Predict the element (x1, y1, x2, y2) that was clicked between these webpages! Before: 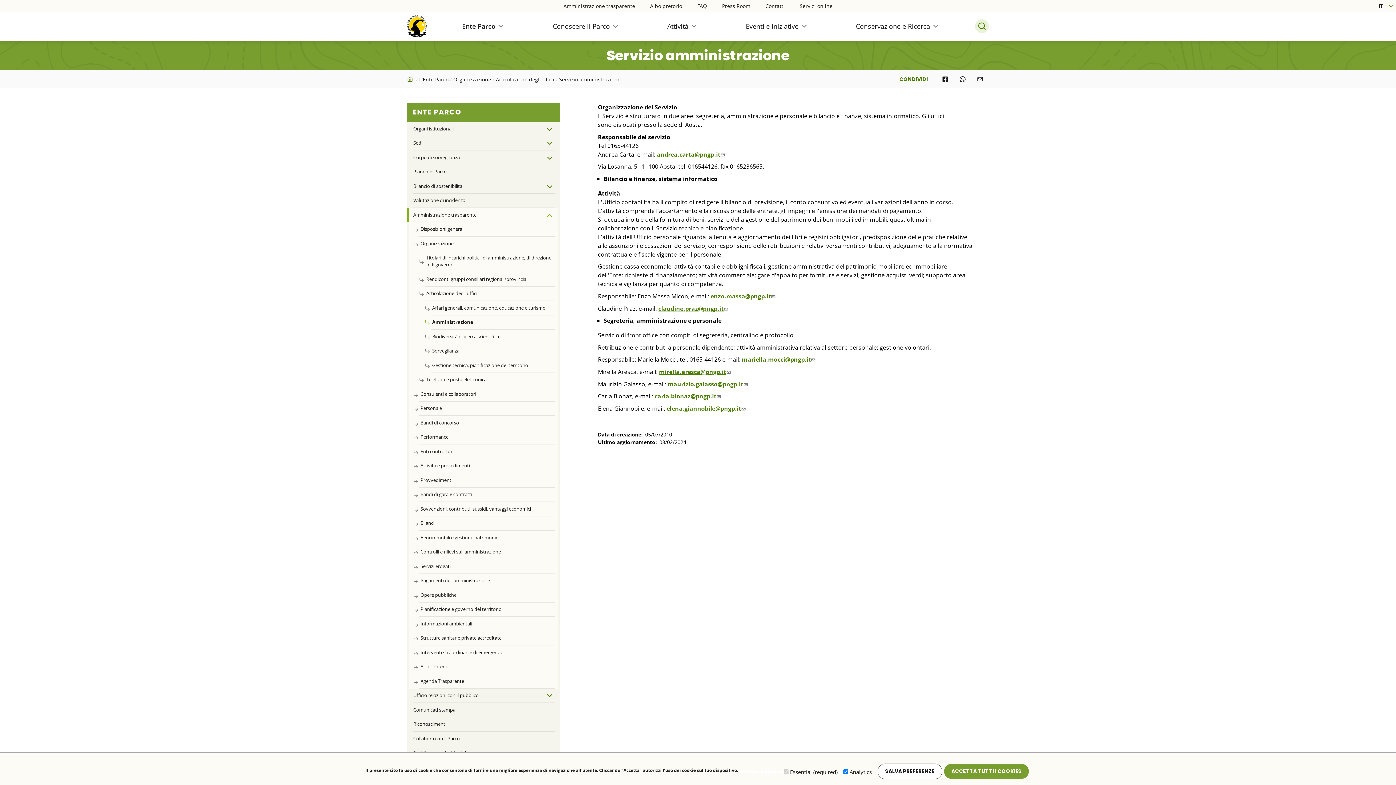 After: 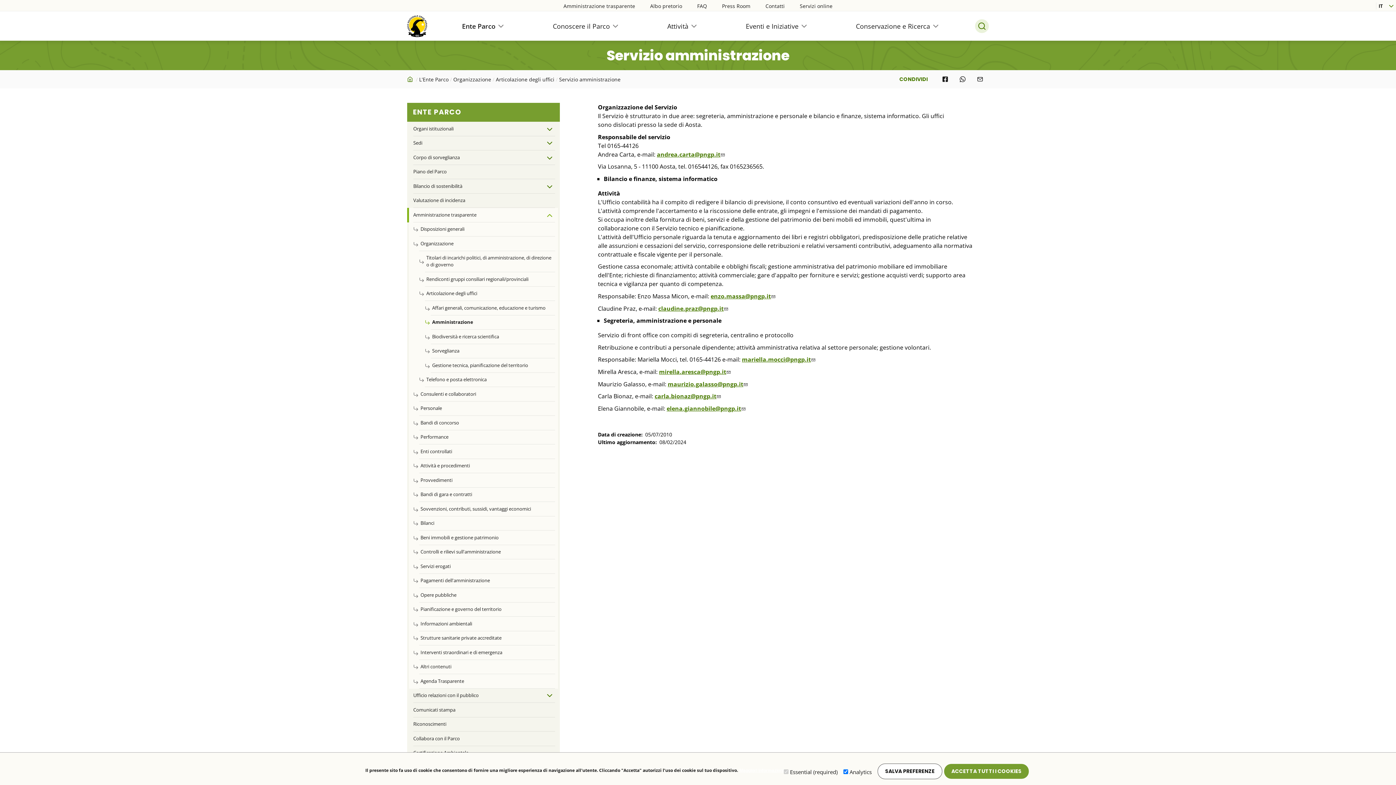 Action: bbox: (666, 404, 747, 412) label: elena.giannobile@pngp.it